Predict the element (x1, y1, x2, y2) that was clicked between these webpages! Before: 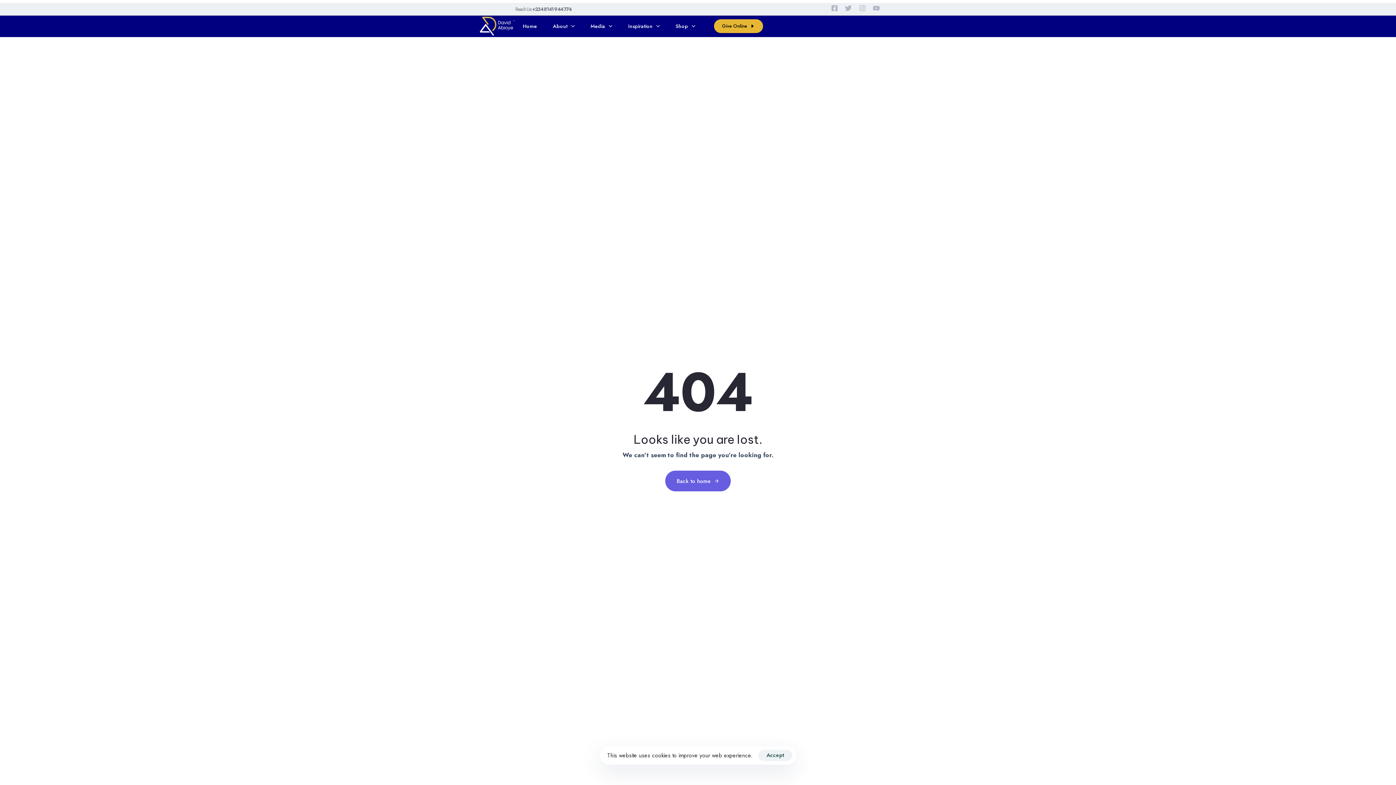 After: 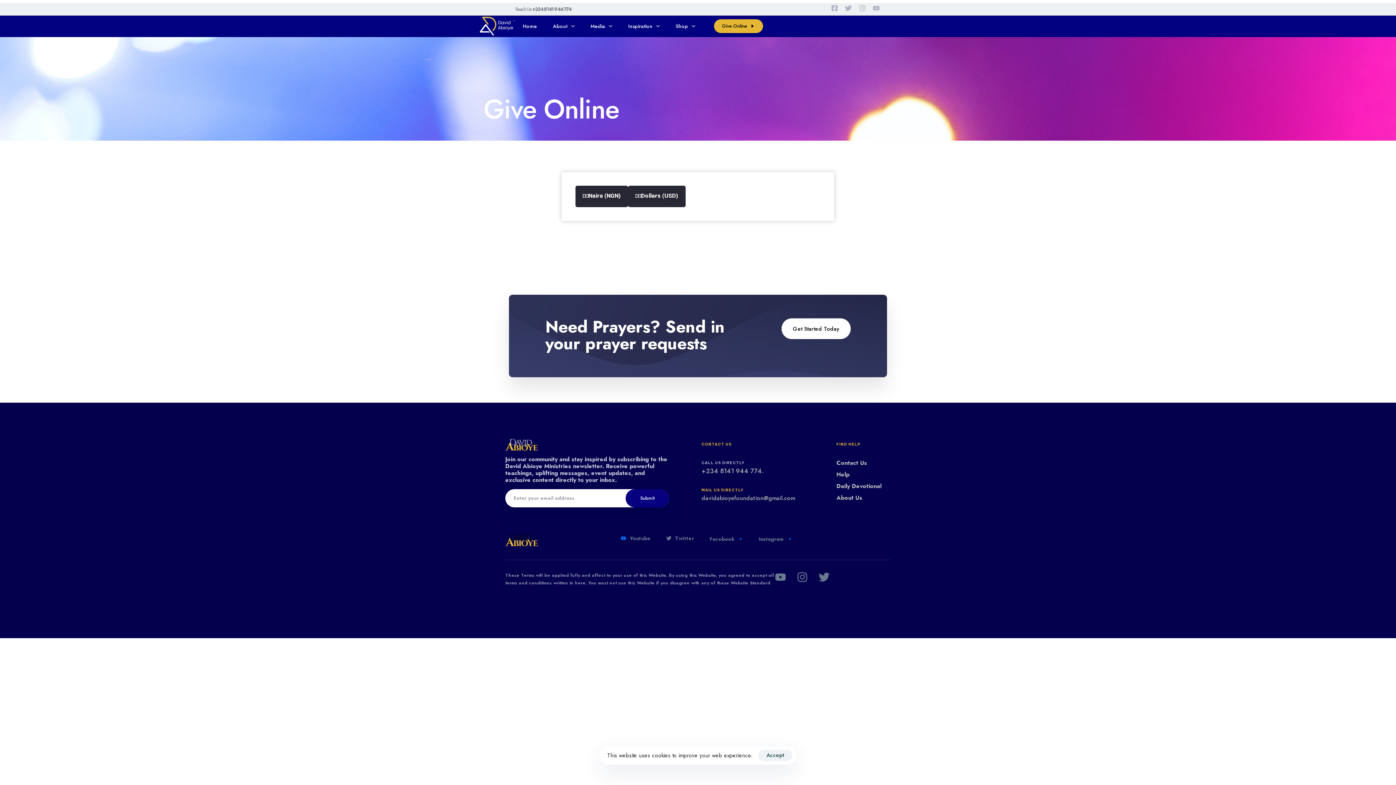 Action: label: Give Online bbox: (714, 19, 763, 33)